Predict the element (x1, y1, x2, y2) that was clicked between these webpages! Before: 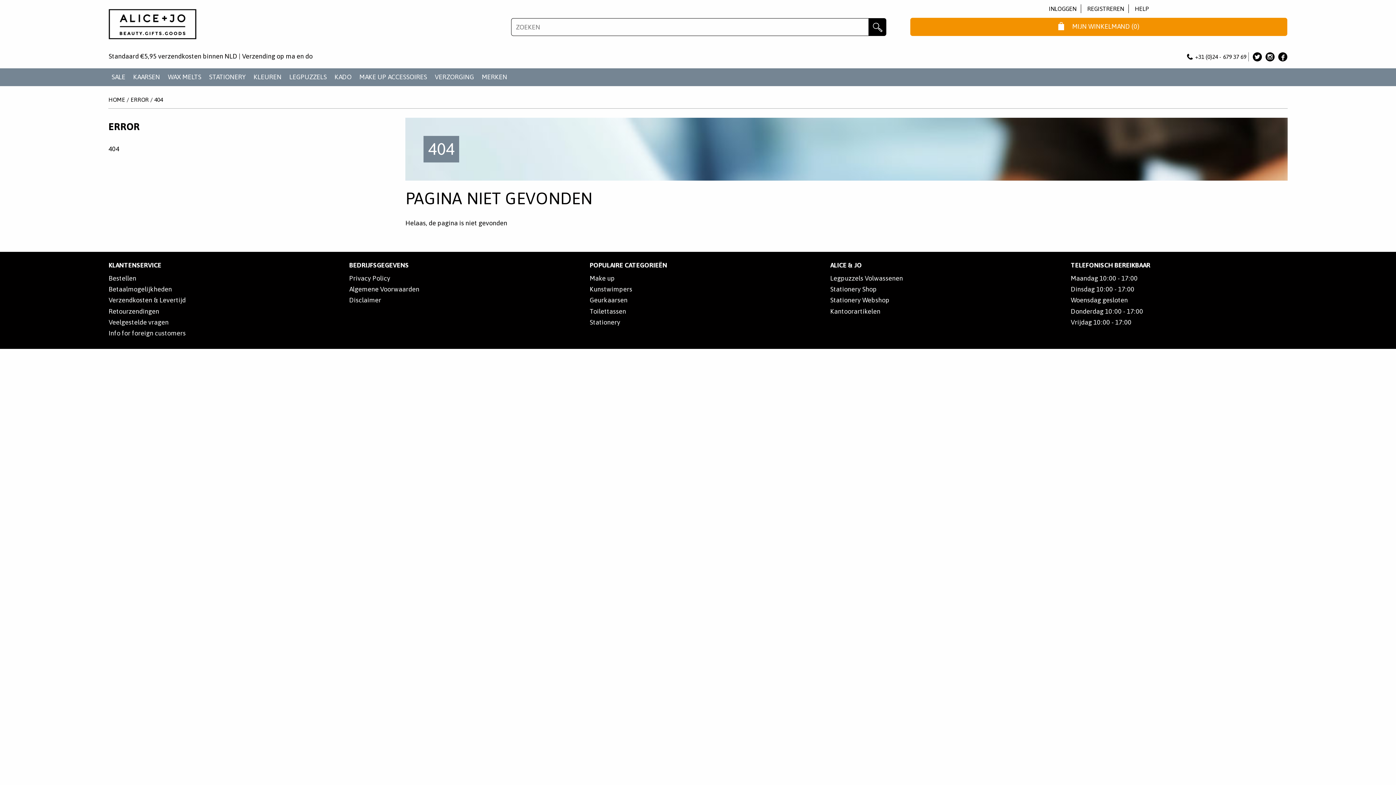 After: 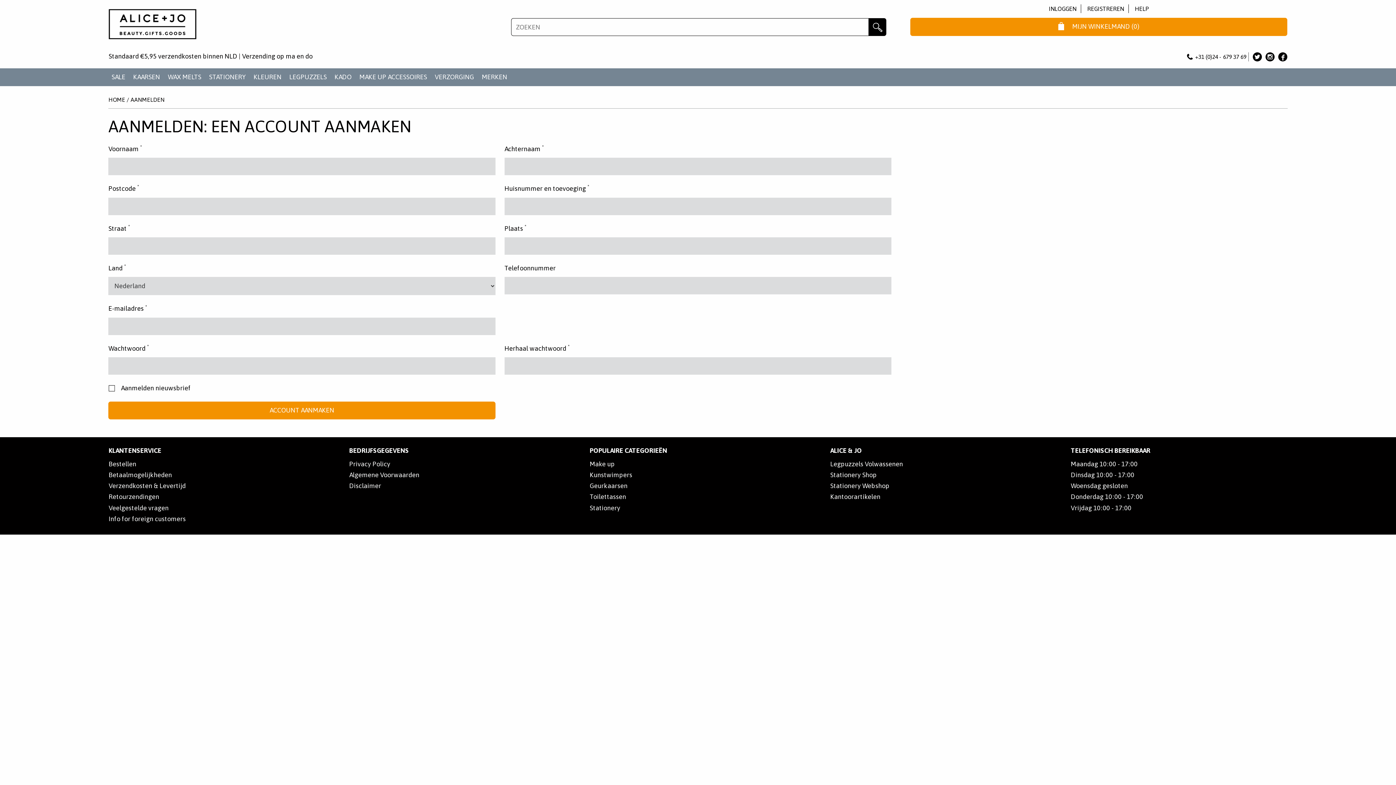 Action: label: REGISTREREN bbox: (1087, 5, 1124, 12)